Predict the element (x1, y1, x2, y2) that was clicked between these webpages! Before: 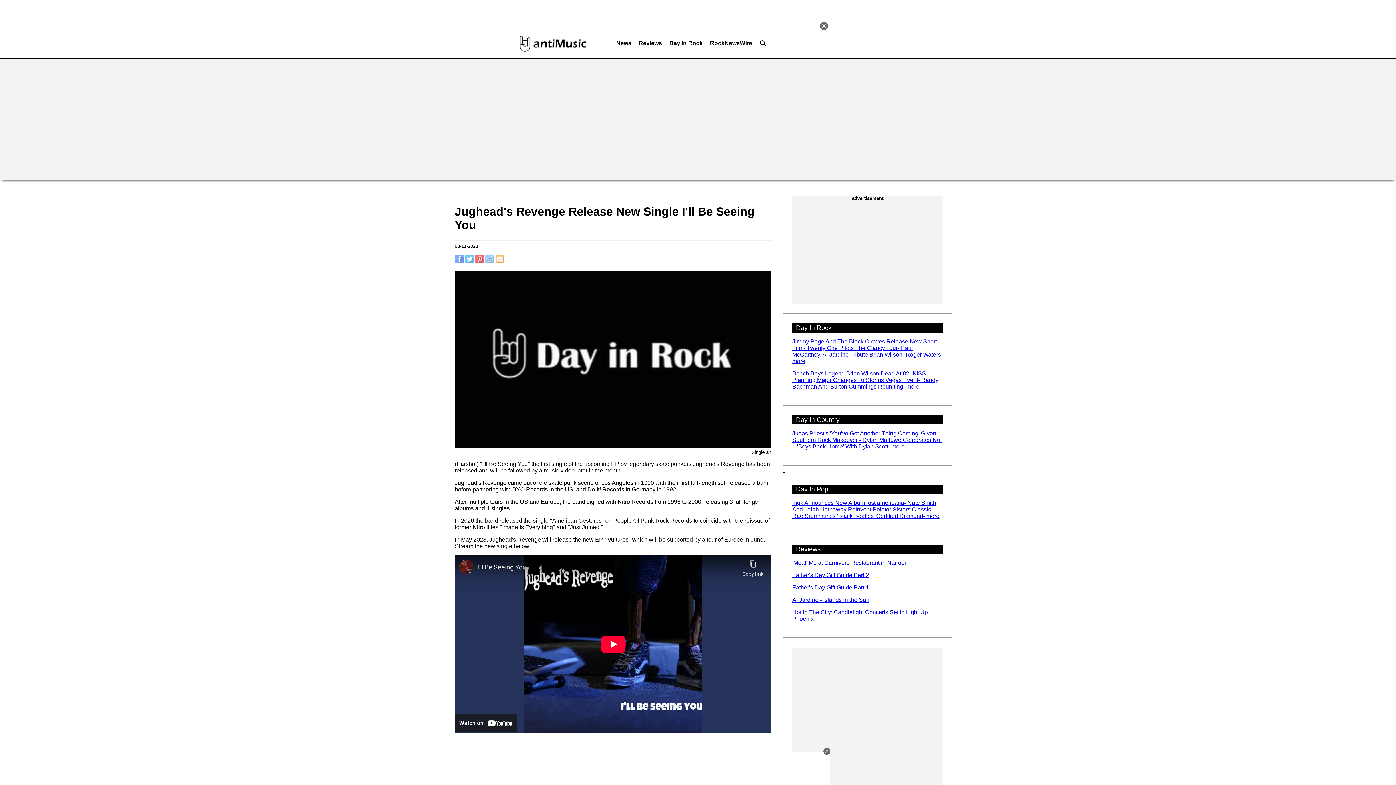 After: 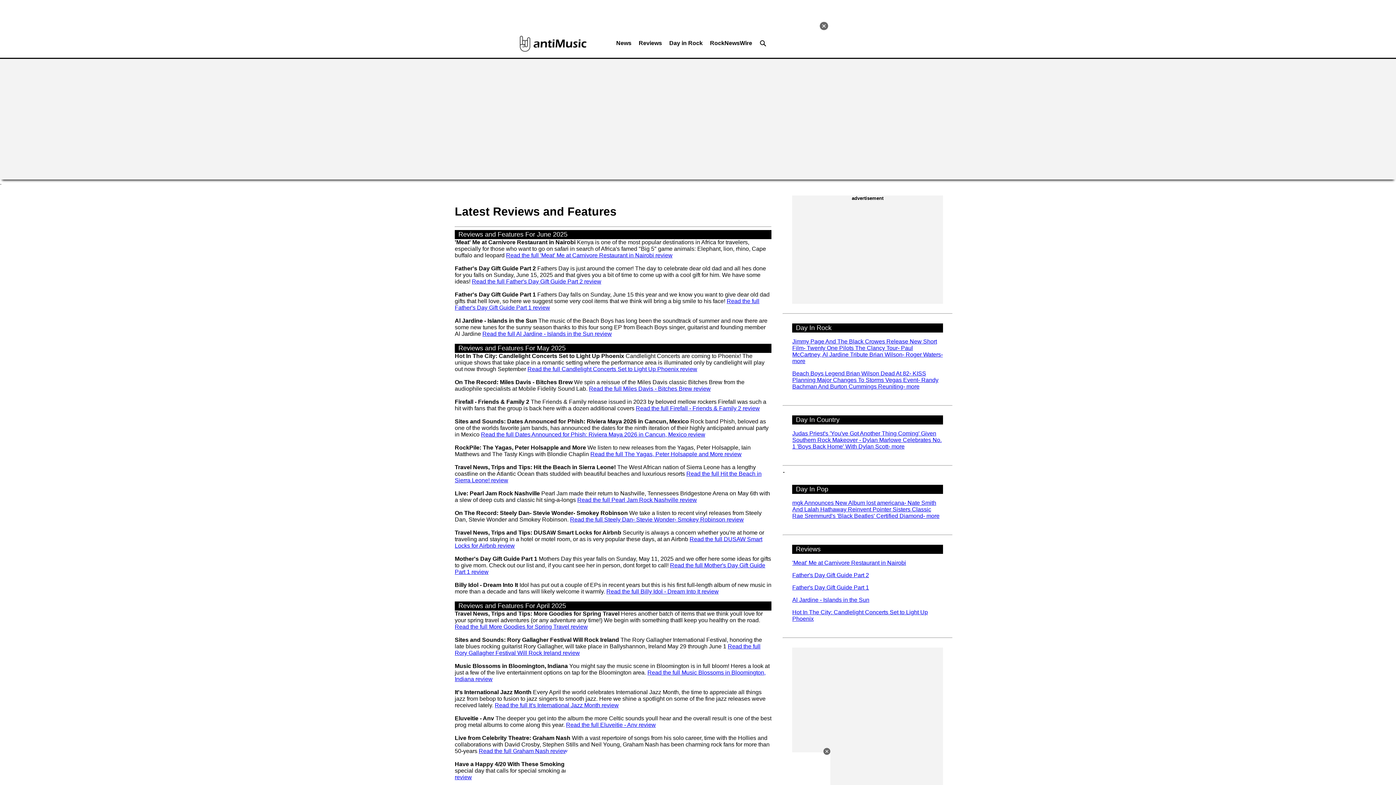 Action: label: Reviews bbox: (635, 36, 665, 54)